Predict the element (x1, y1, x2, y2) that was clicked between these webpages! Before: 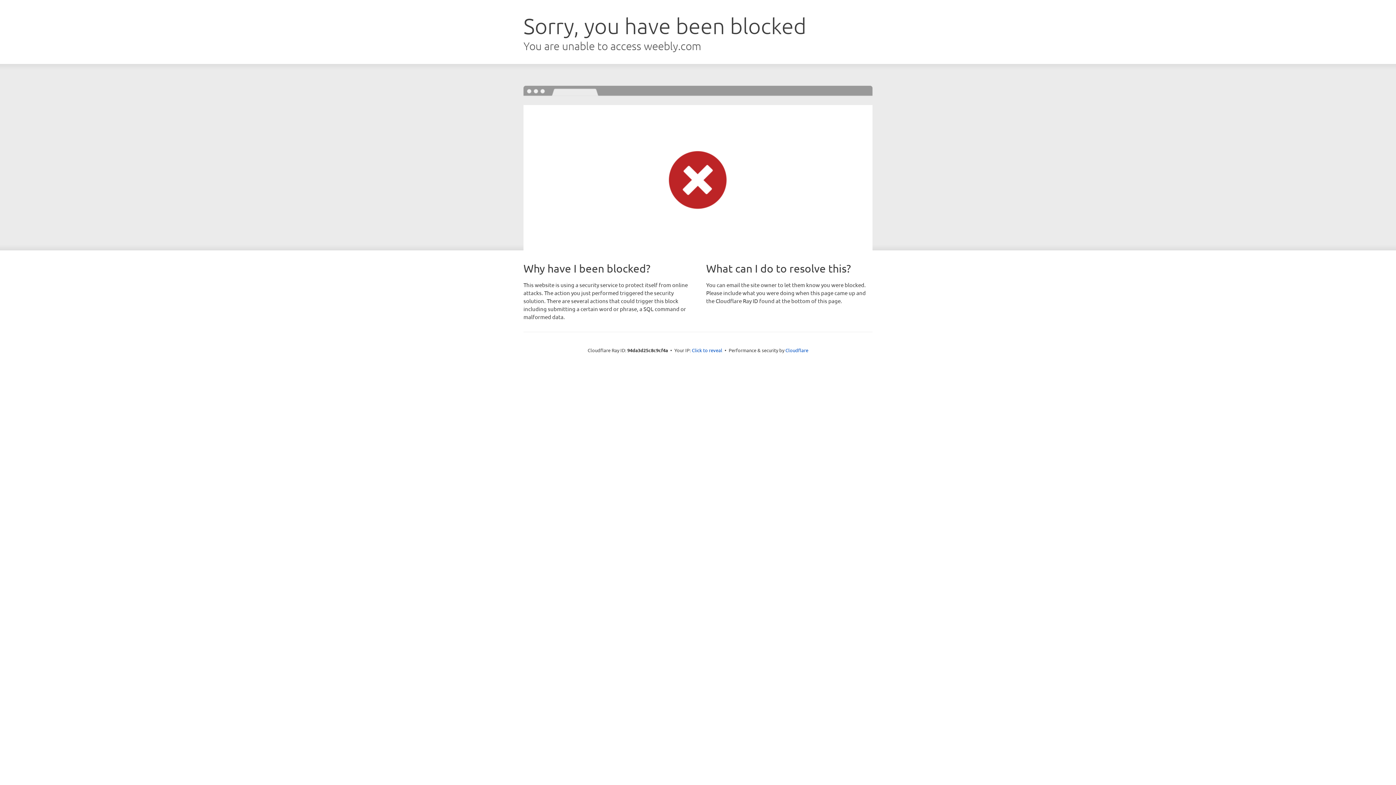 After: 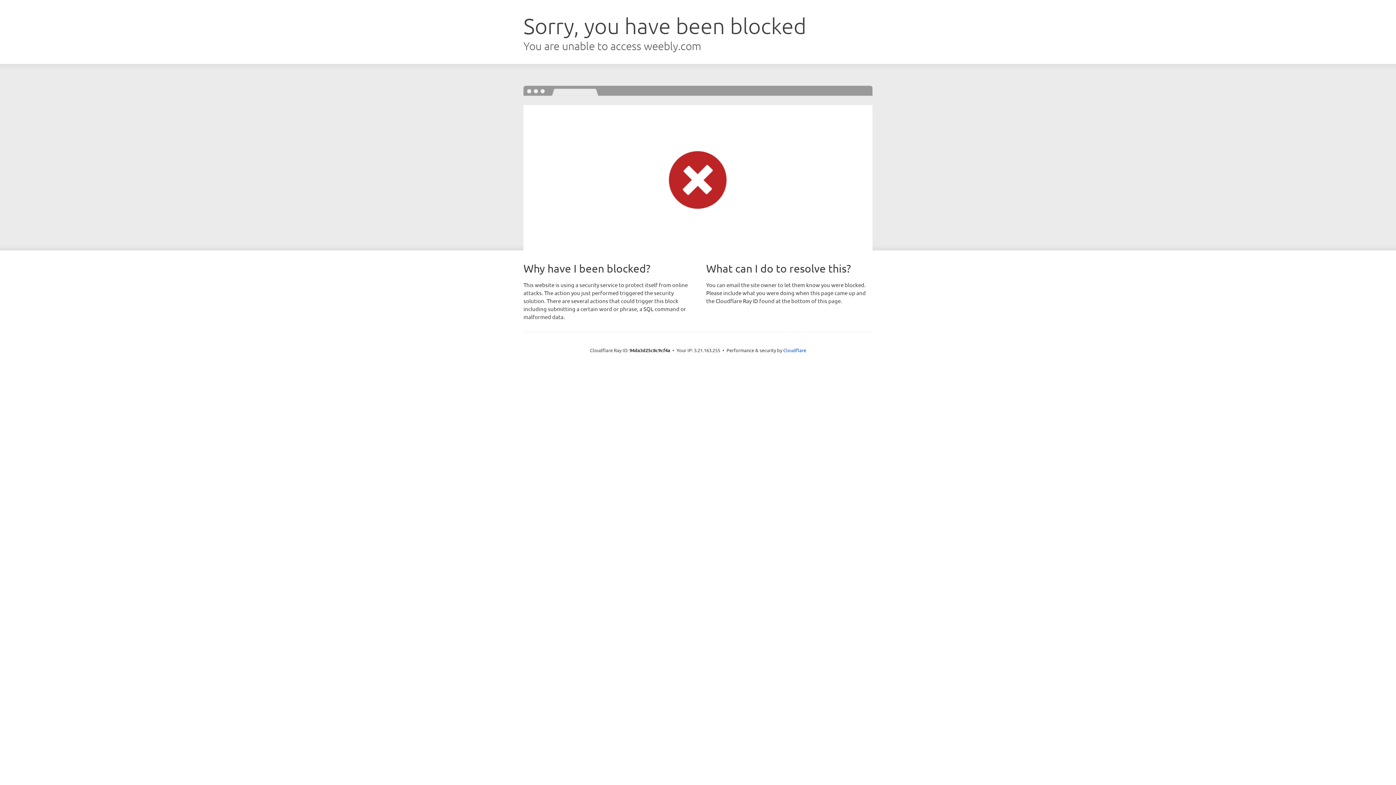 Action: label: Click to reveal bbox: (692, 346, 722, 353)